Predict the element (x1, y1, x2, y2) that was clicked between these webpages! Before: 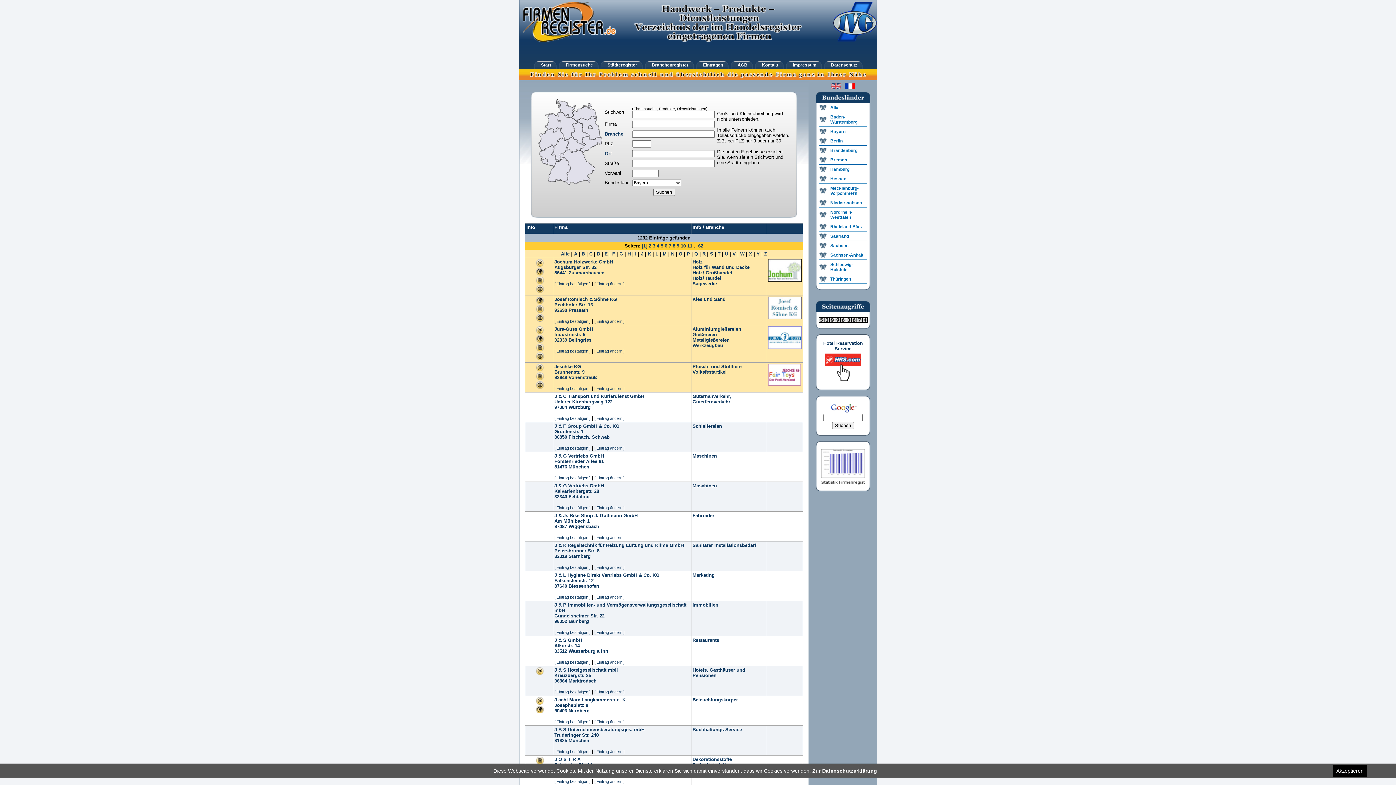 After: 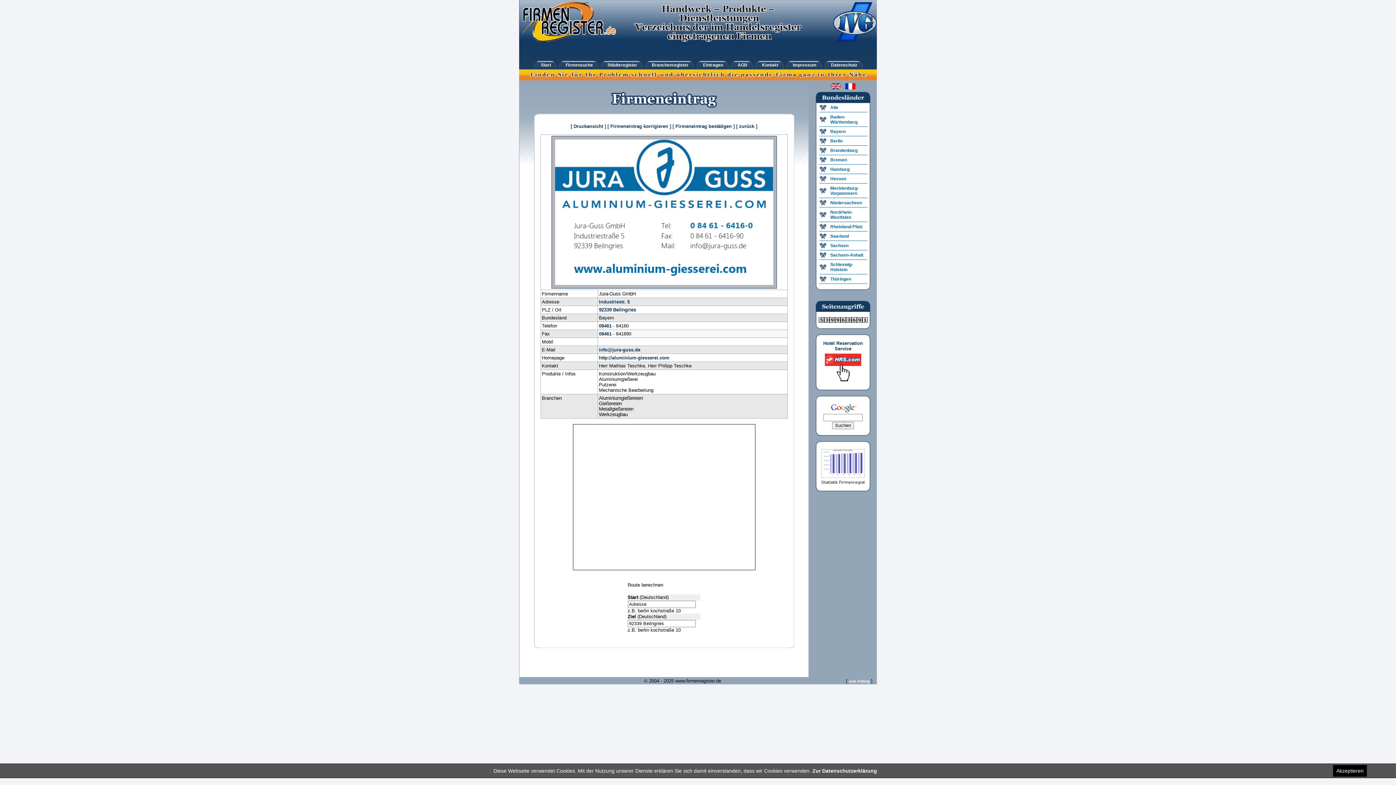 Action: bbox: (554, 326, 593, 332) label: Jura-Guss GmbH